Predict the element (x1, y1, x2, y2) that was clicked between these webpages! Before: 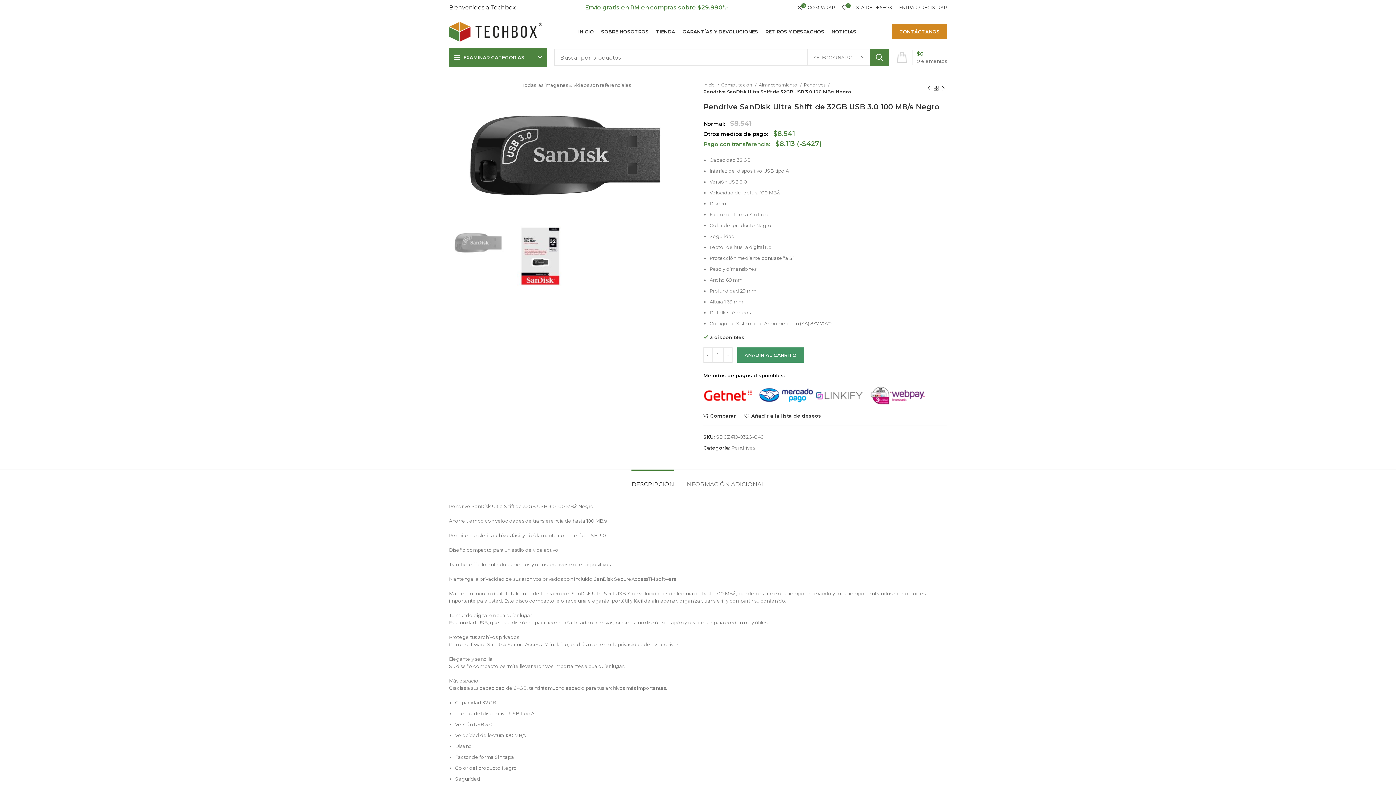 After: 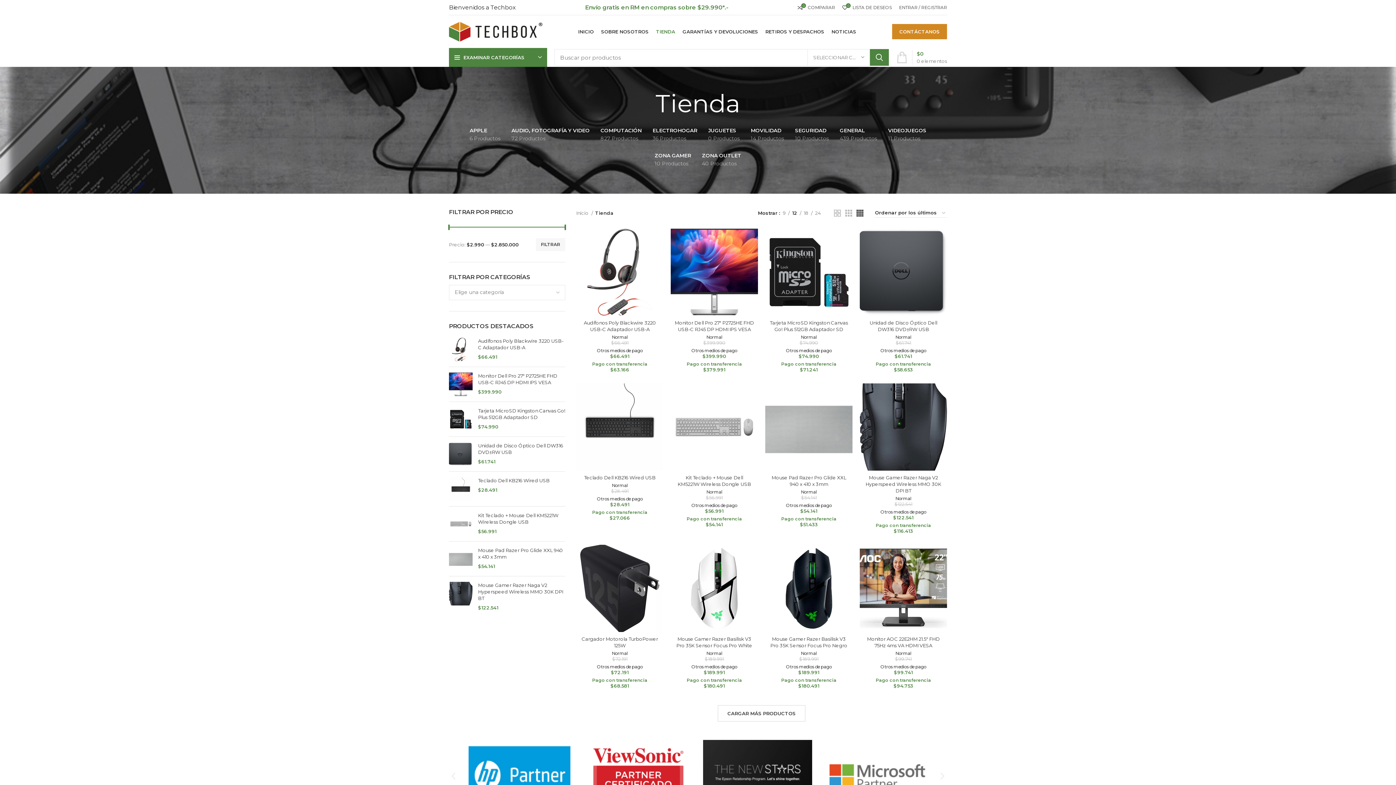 Action: bbox: (652, 24, 679, 38) label: TIENDA